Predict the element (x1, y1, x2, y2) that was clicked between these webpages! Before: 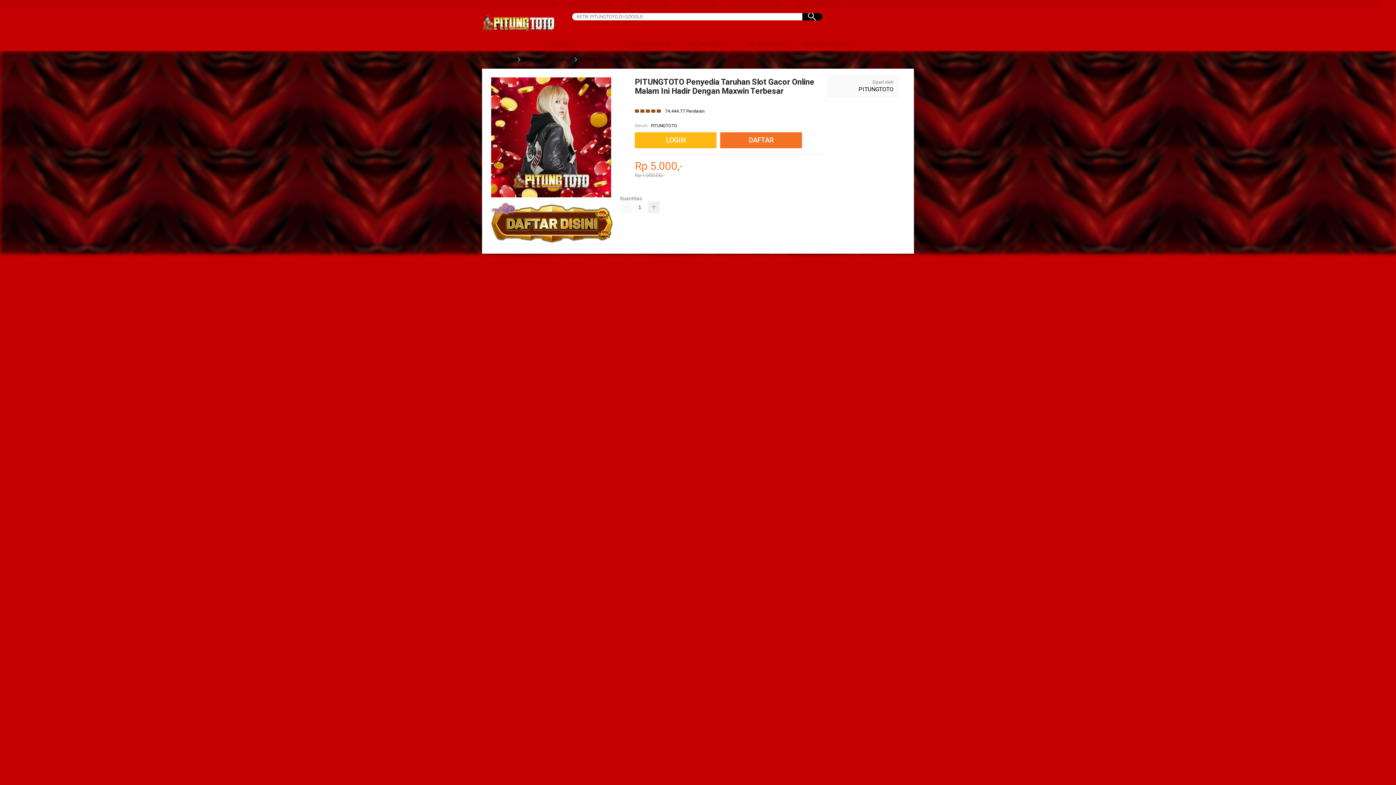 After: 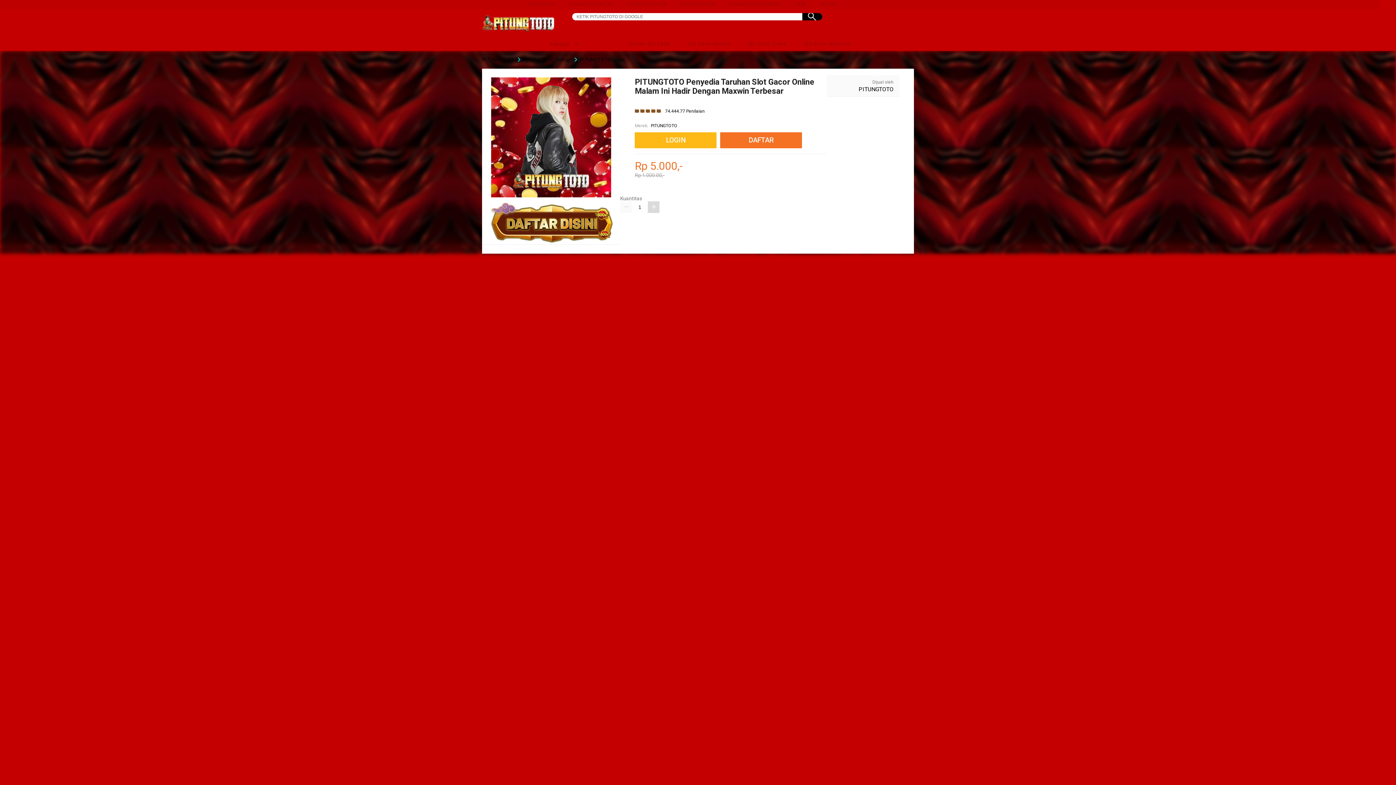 Action: bbox: (648, 201, 659, 212)